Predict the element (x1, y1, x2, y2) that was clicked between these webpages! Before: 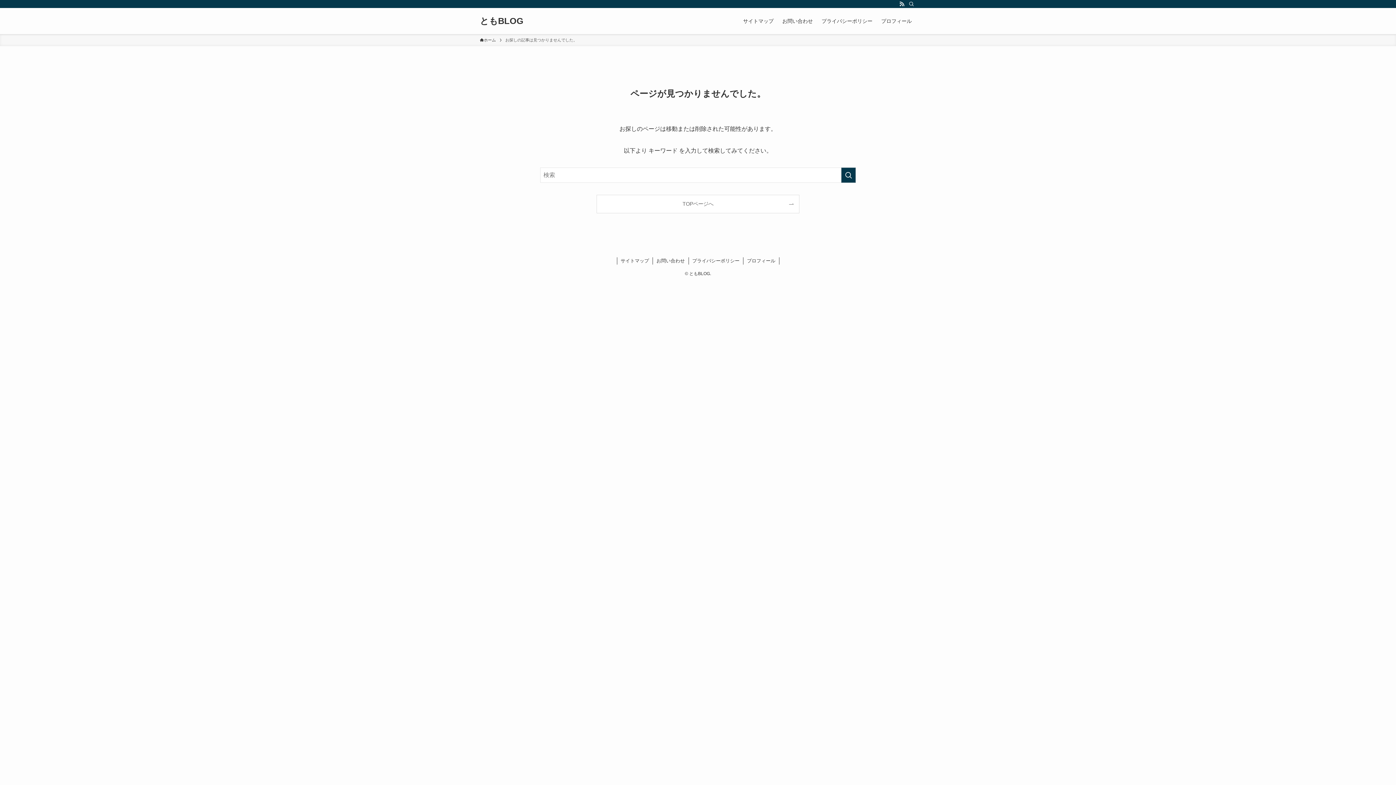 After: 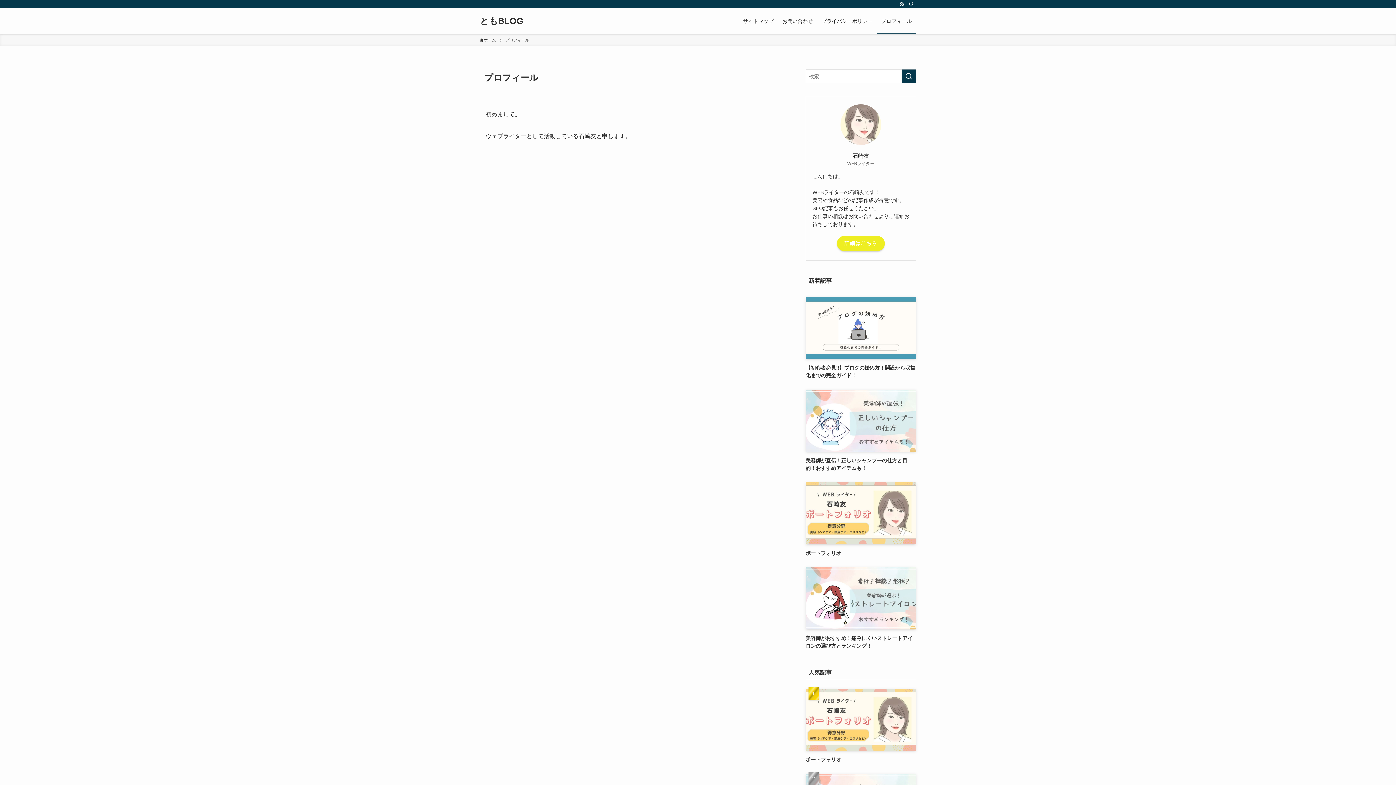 Action: bbox: (743, 257, 779, 264) label: プロフィール